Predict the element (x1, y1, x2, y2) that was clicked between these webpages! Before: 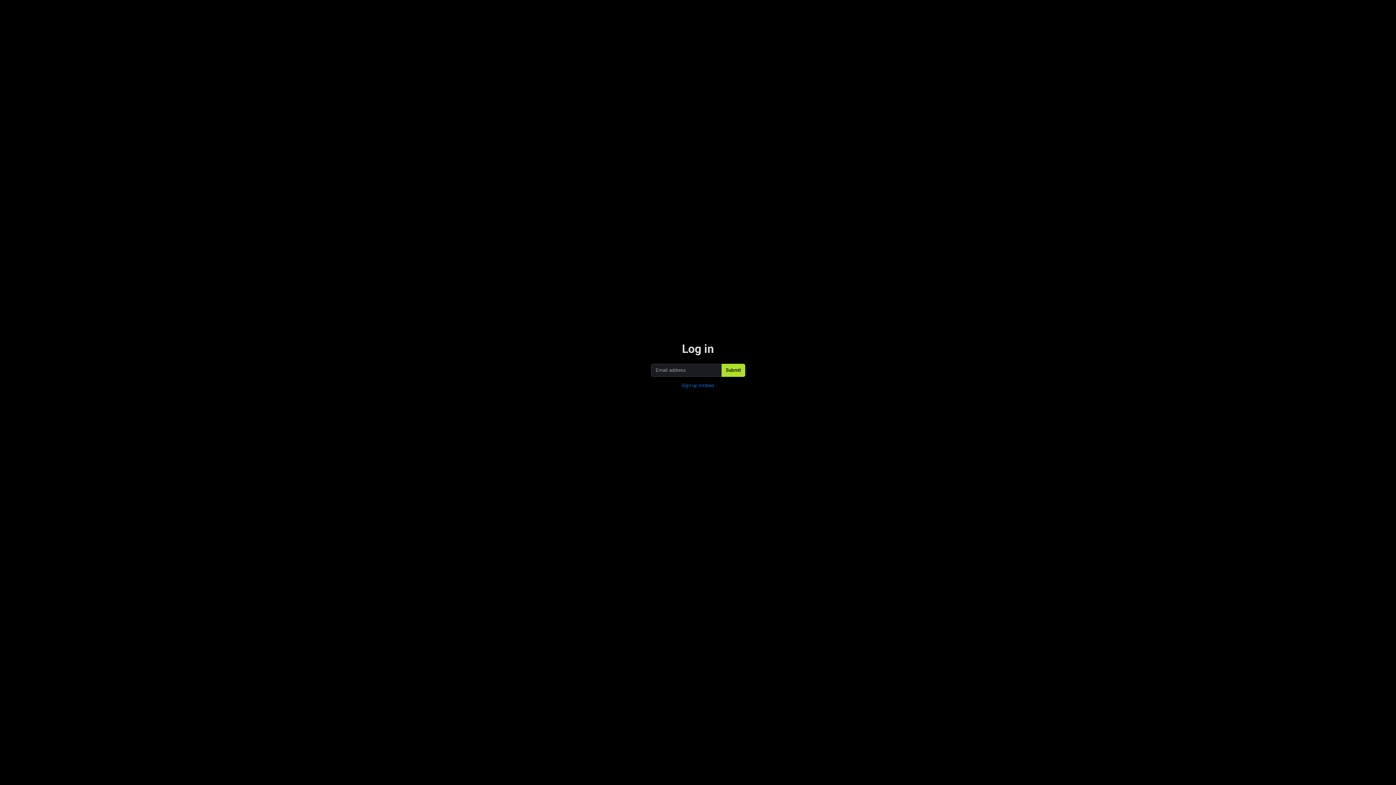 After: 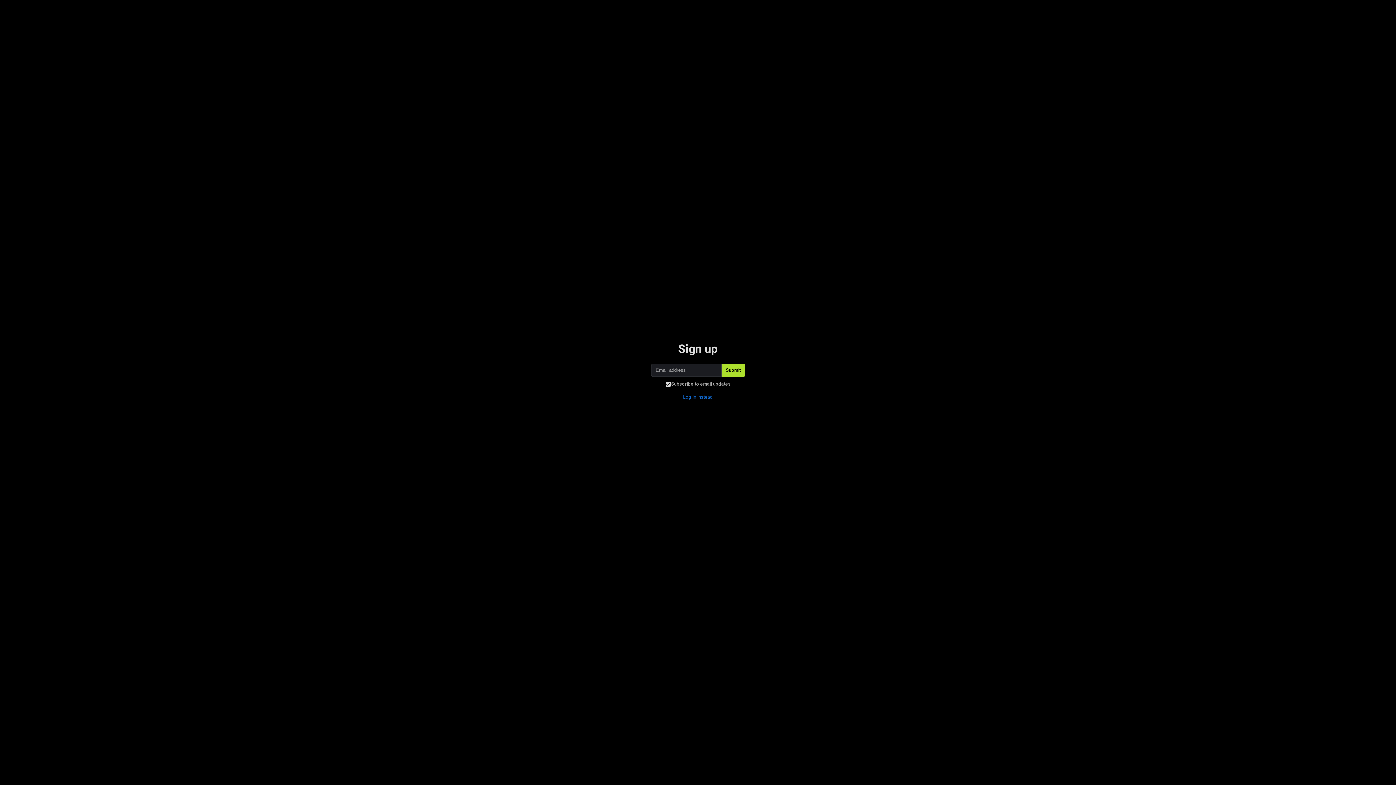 Action: bbox: (678, 379, 718, 391) label: Sign up instead